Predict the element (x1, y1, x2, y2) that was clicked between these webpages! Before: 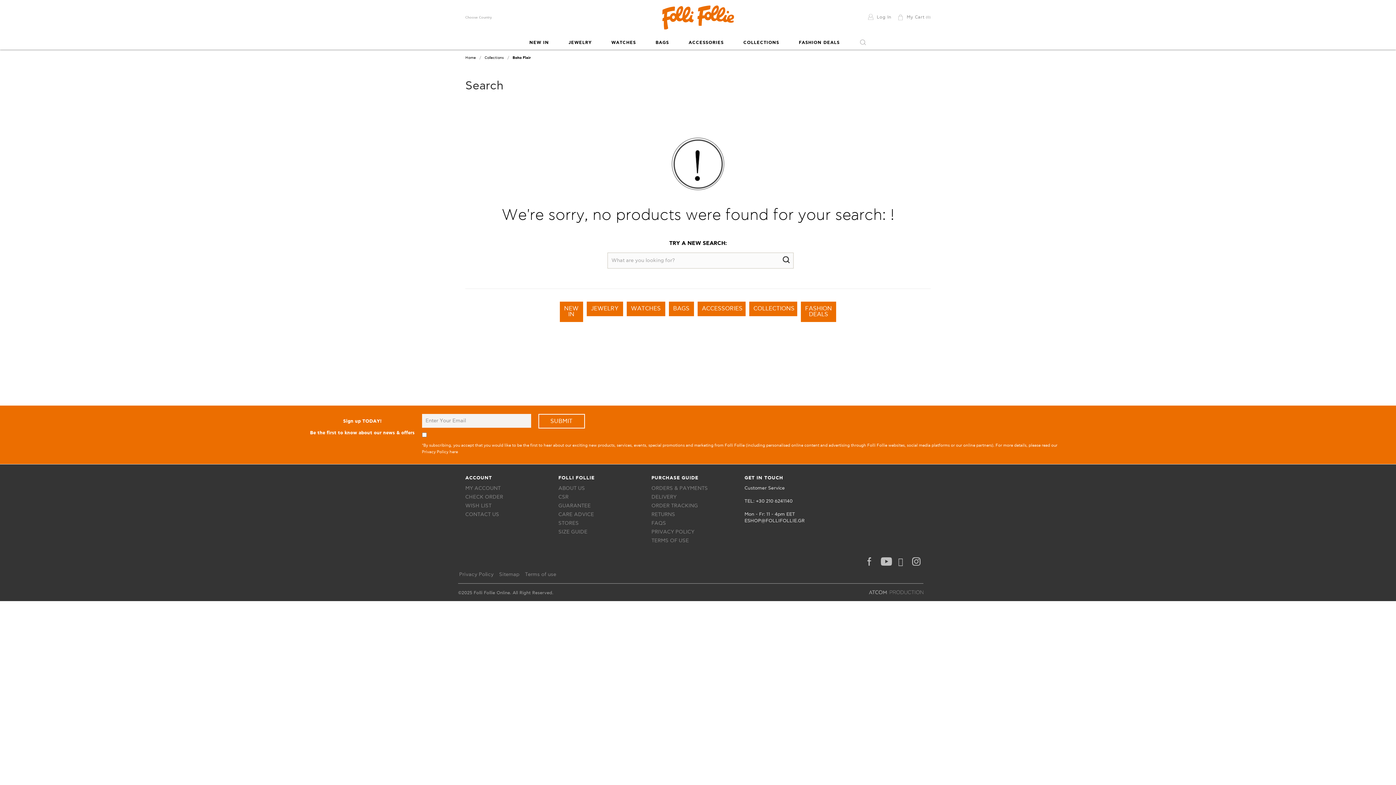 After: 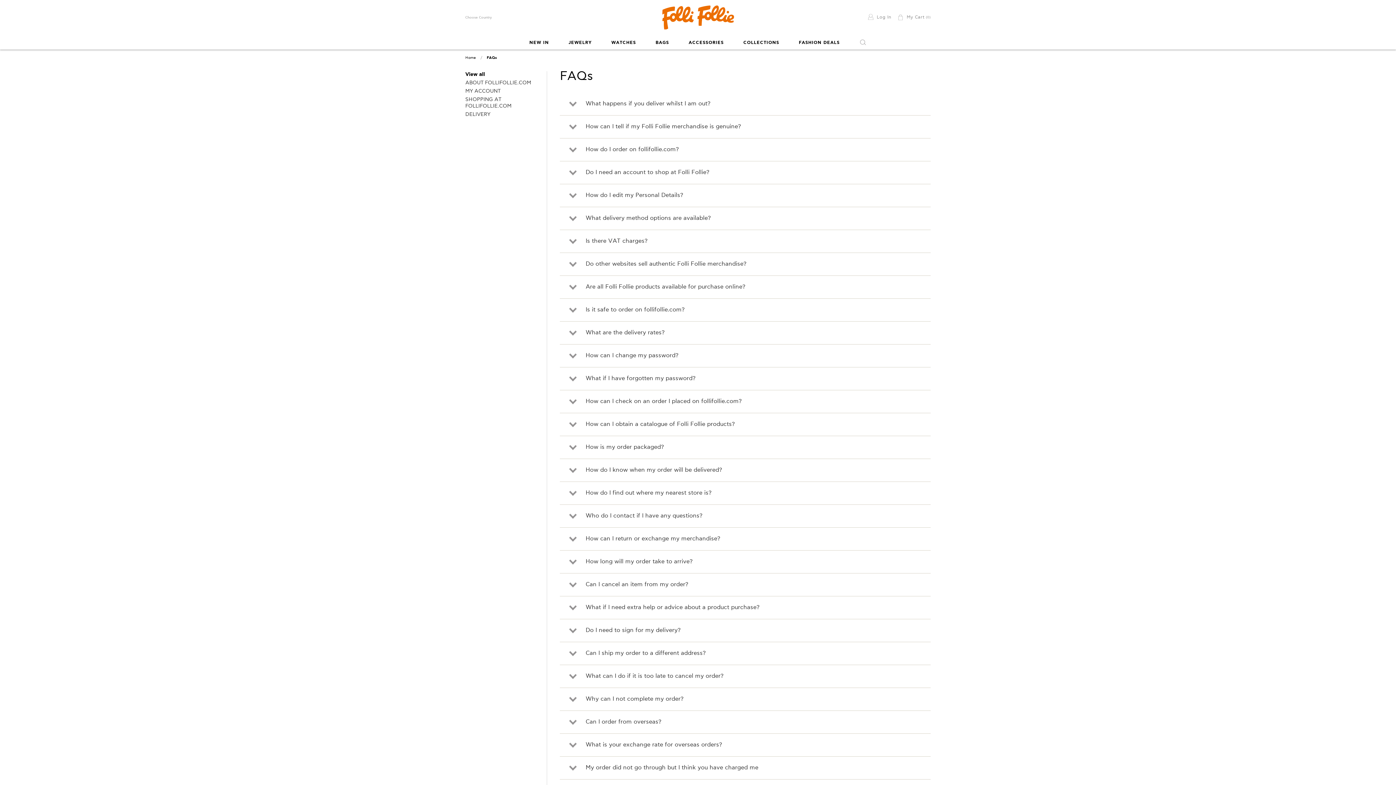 Action: bbox: (651, 520, 666, 527) label: FAQS